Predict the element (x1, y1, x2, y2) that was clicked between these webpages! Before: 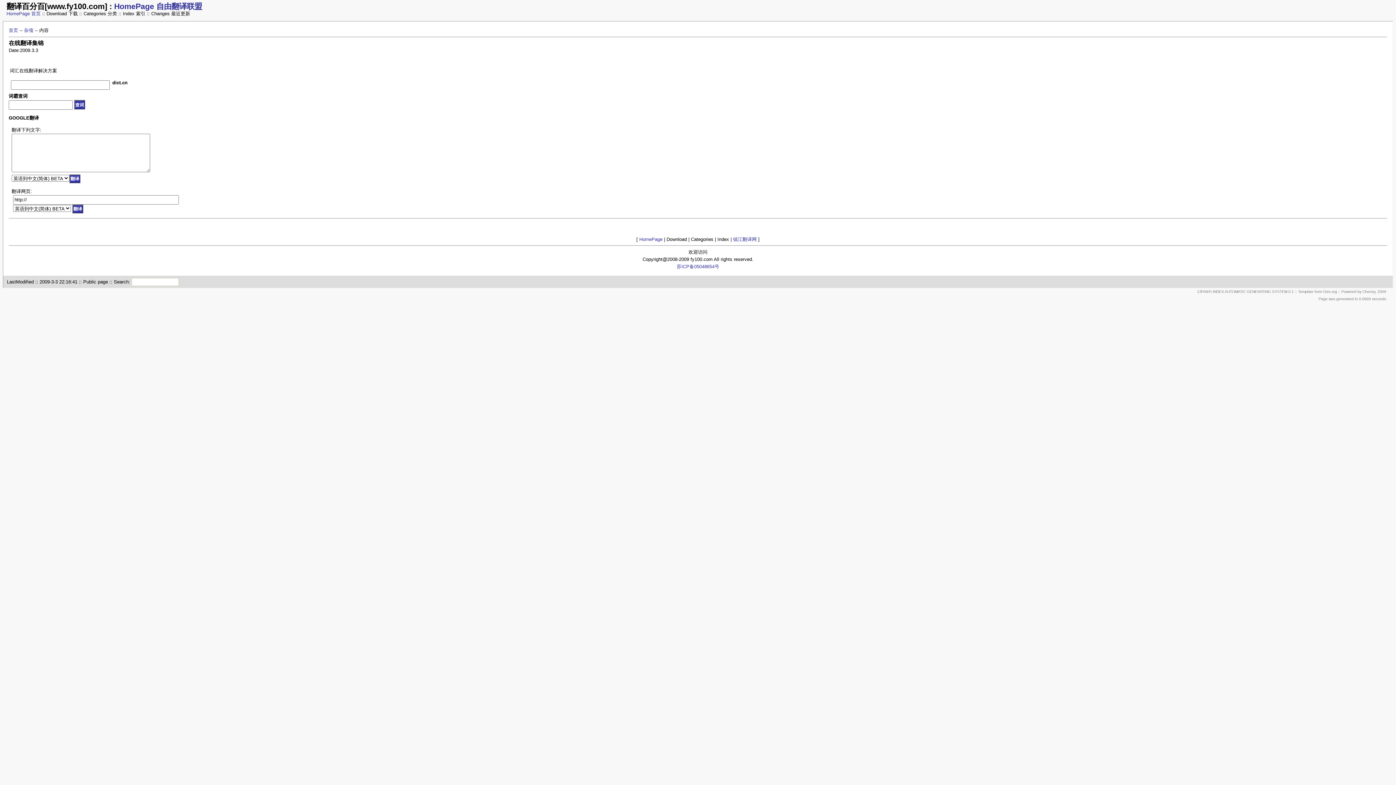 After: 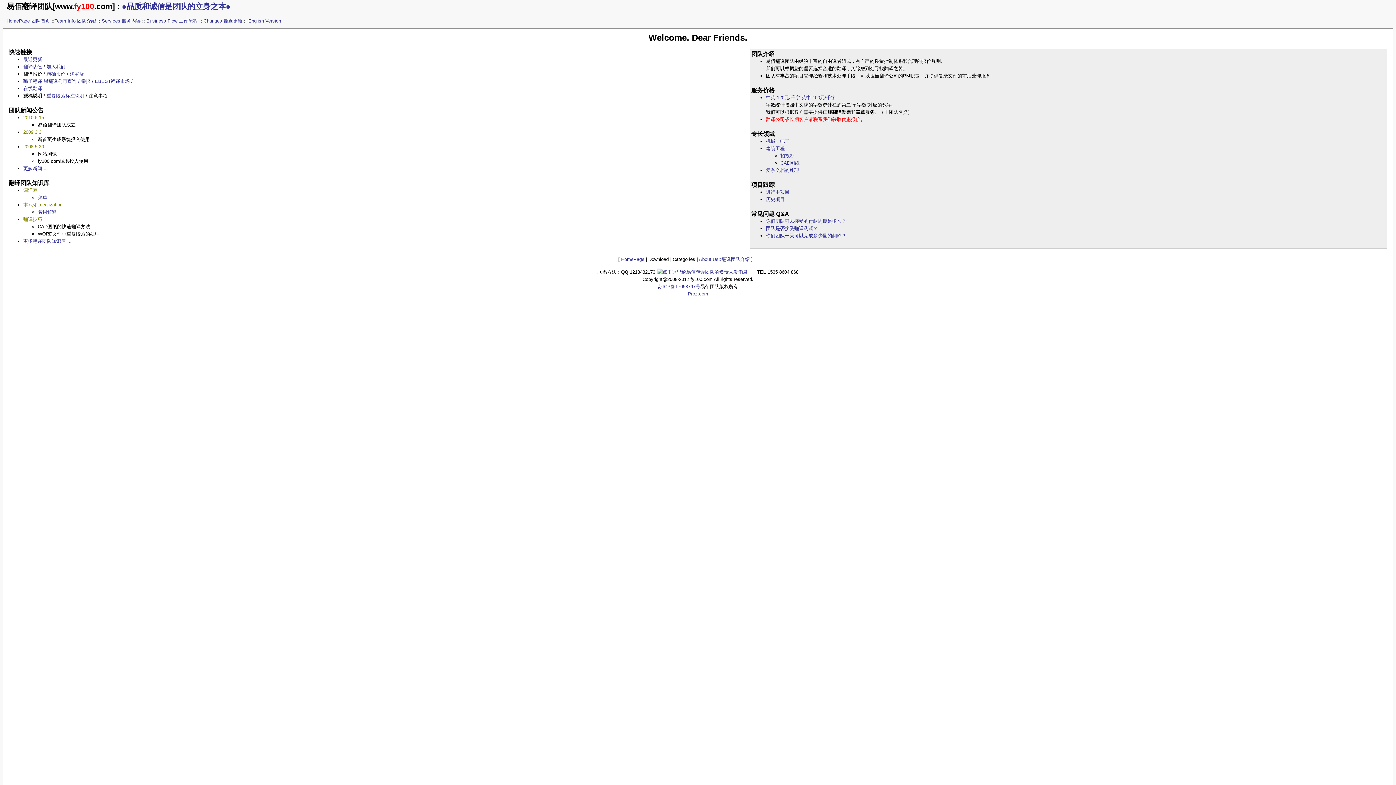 Action: label: HomePage 首页 bbox: (6, 10, 40, 16)